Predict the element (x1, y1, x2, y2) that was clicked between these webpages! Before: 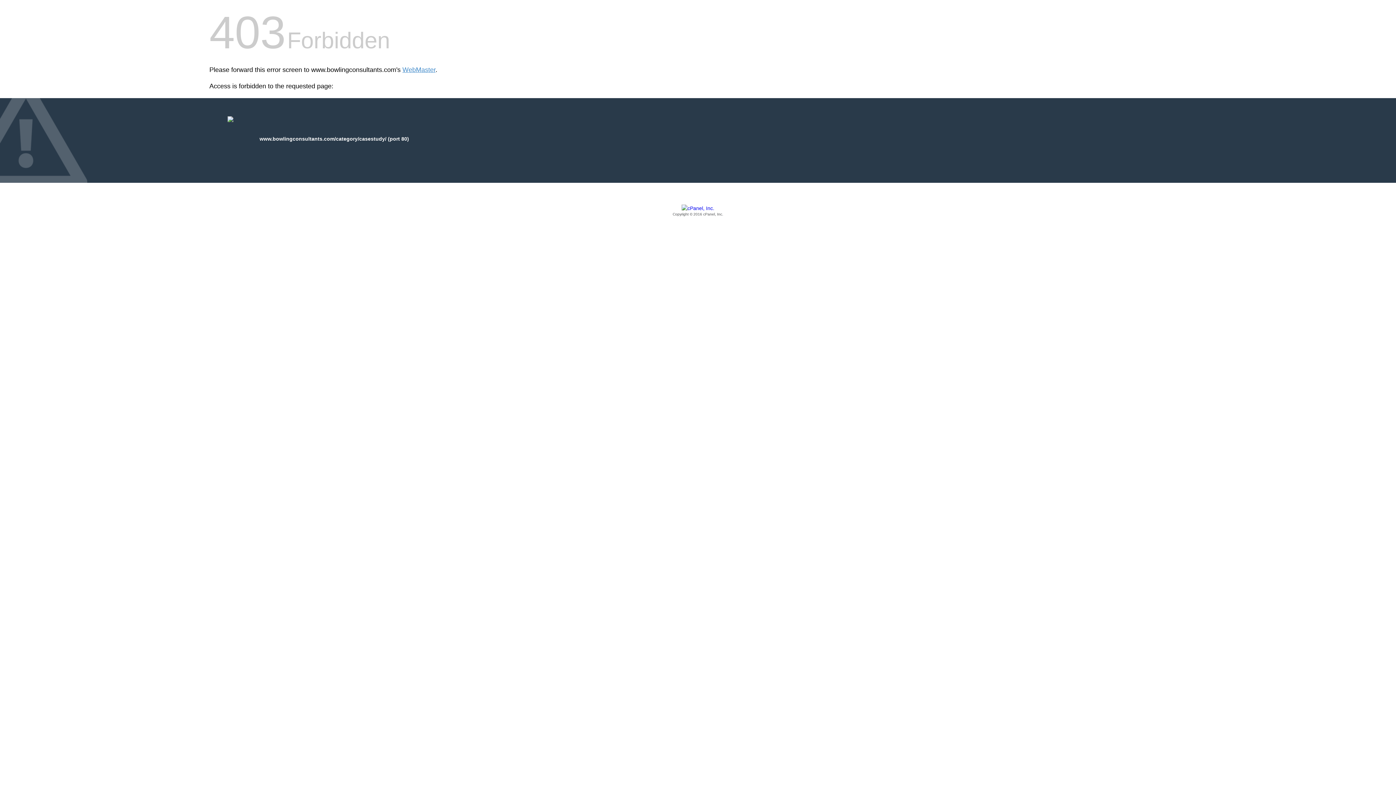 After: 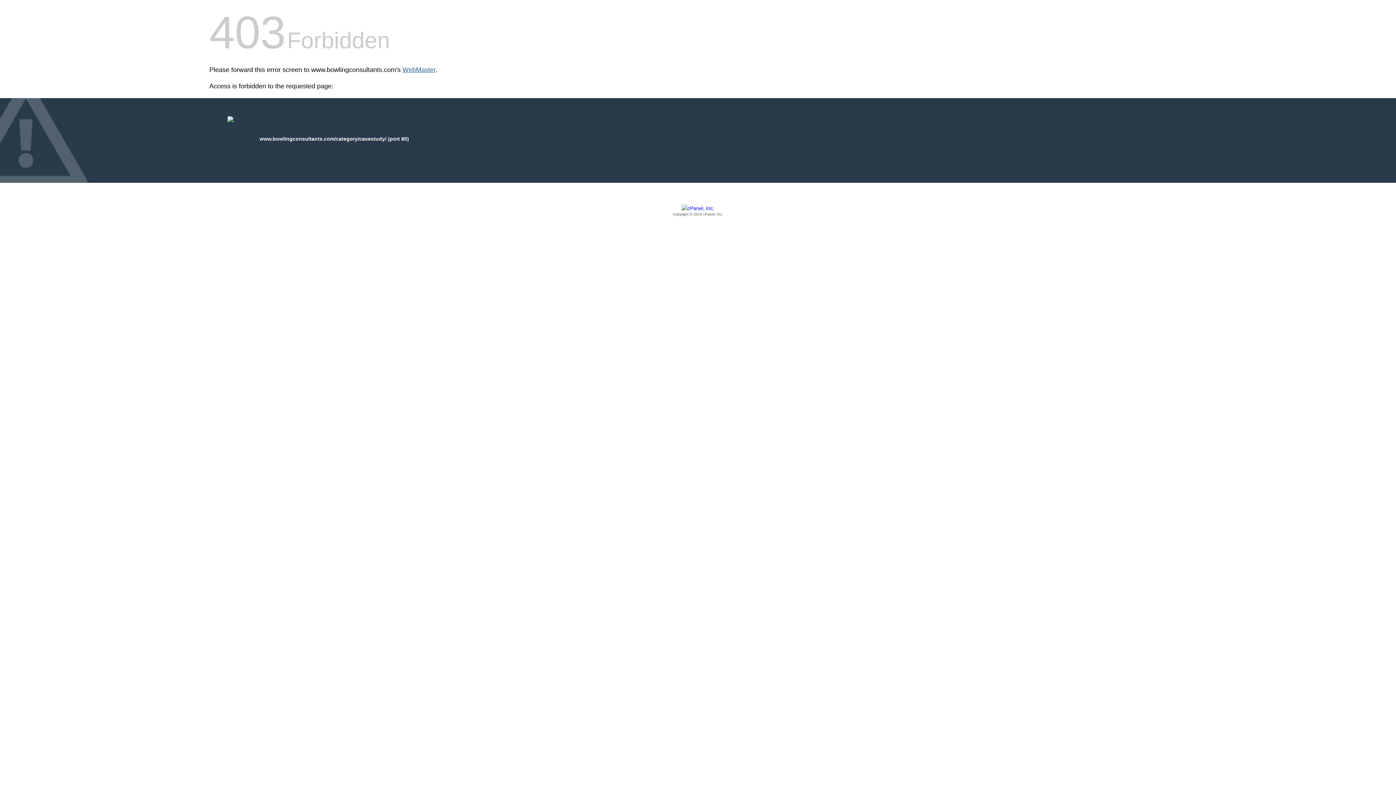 Action: bbox: (402, 66, 435, 73) label: WebMaster